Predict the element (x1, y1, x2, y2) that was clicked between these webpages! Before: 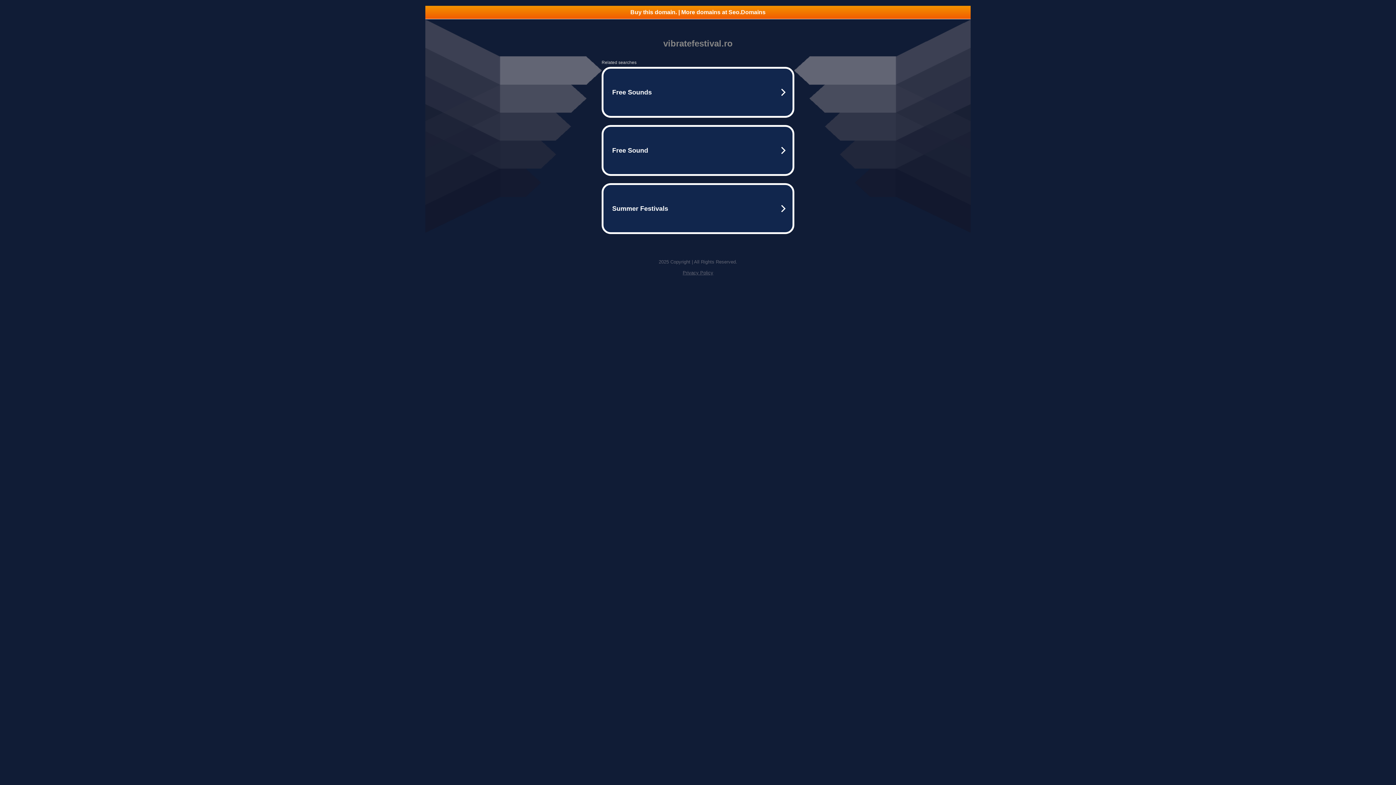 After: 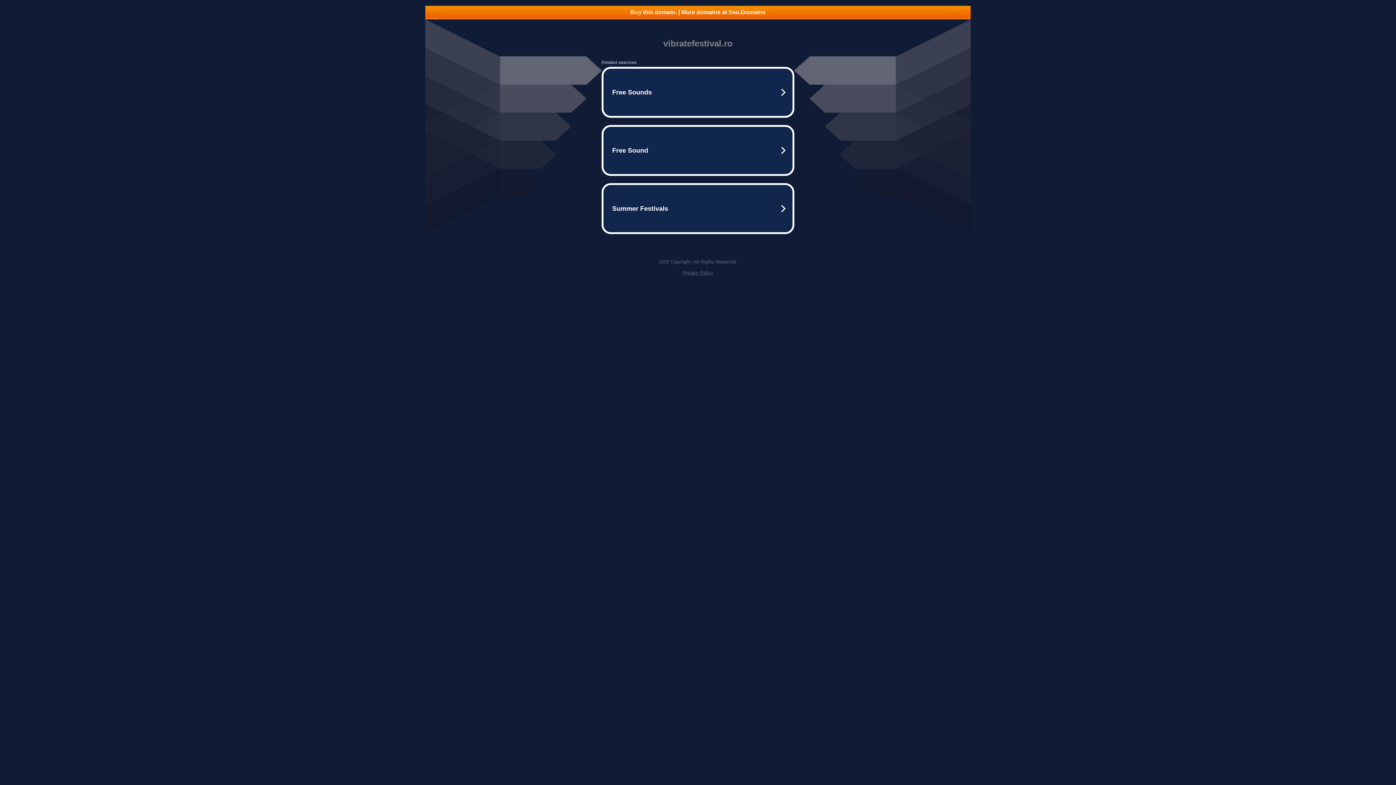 Action: bbox: (682, 270, 713, 275) label: Privacy Policy